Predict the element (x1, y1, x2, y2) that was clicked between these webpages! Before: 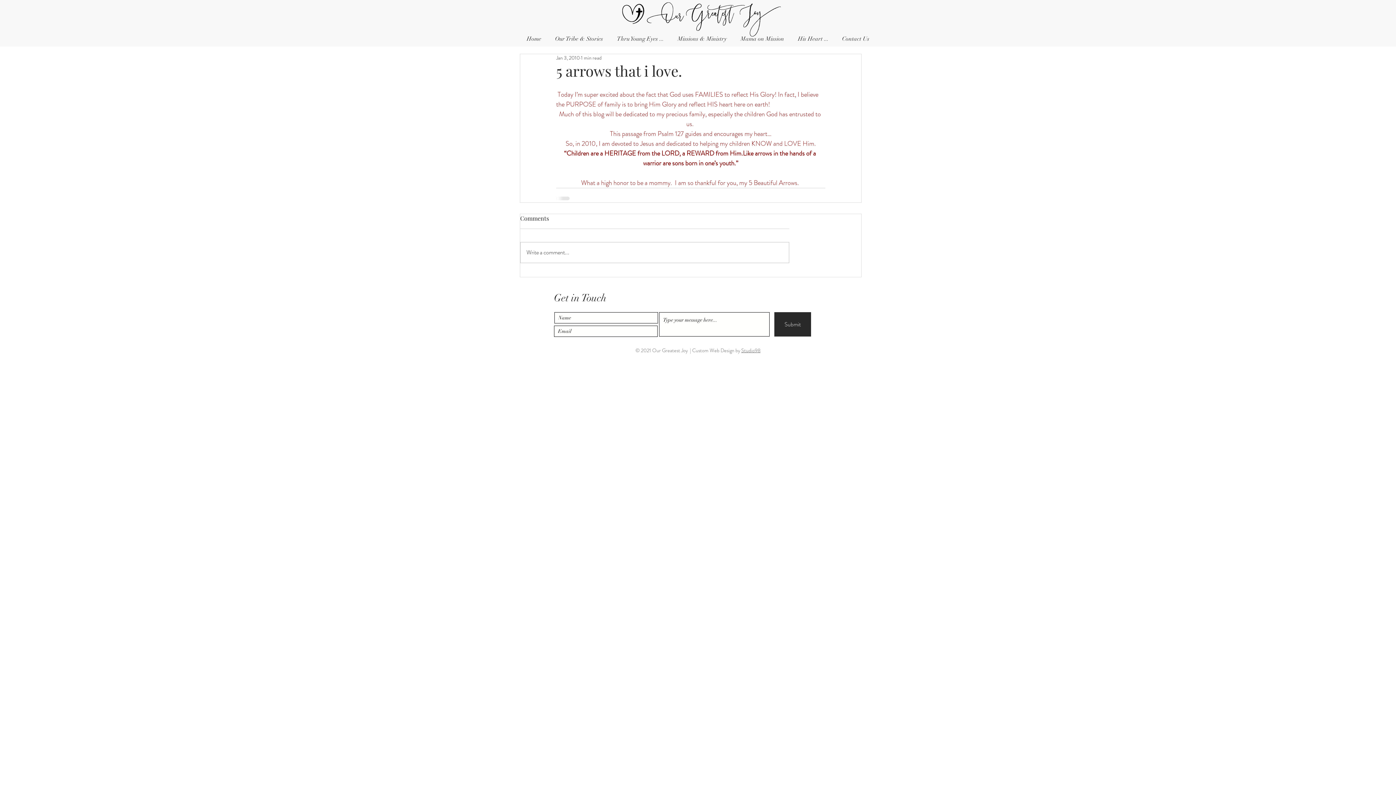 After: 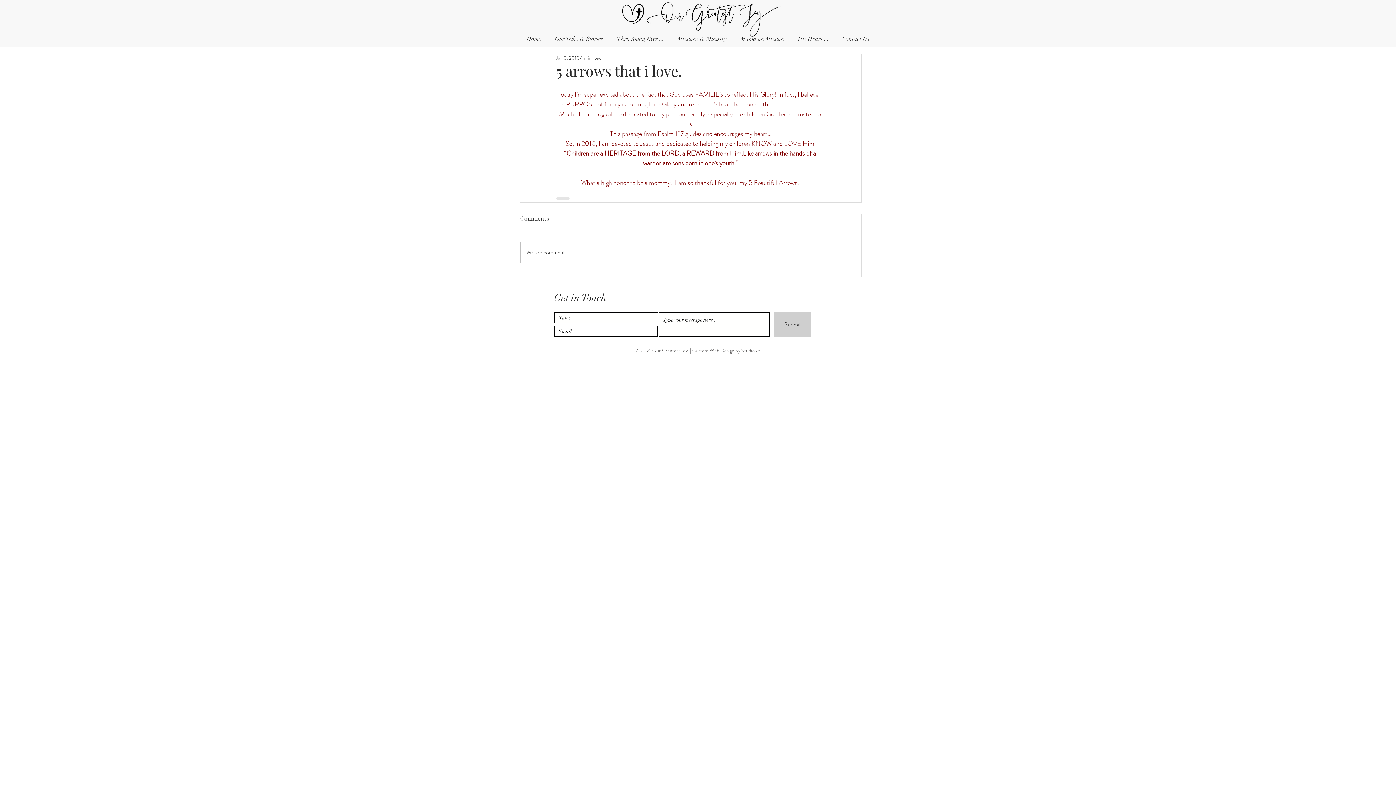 Action: label: Submit bbox: (774, 312, 811, 336)